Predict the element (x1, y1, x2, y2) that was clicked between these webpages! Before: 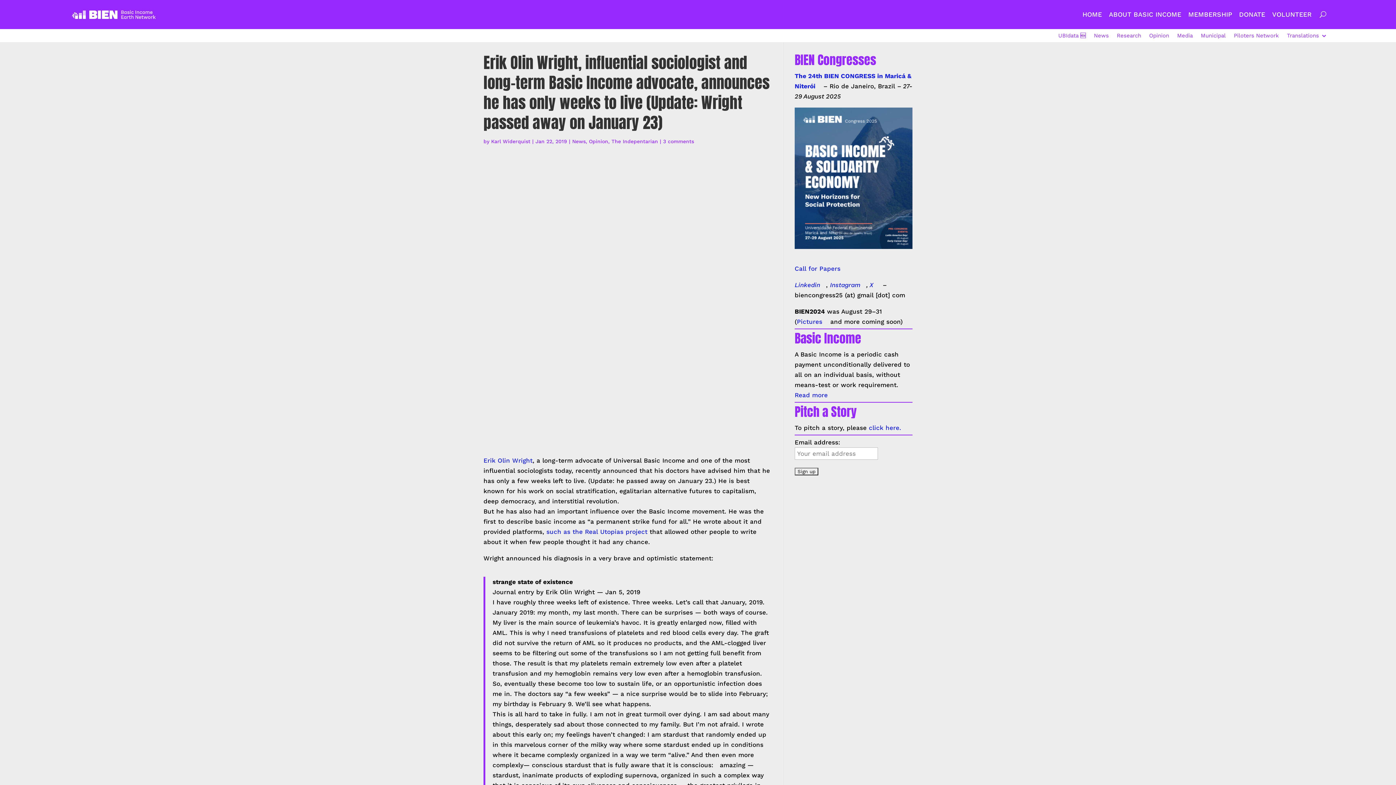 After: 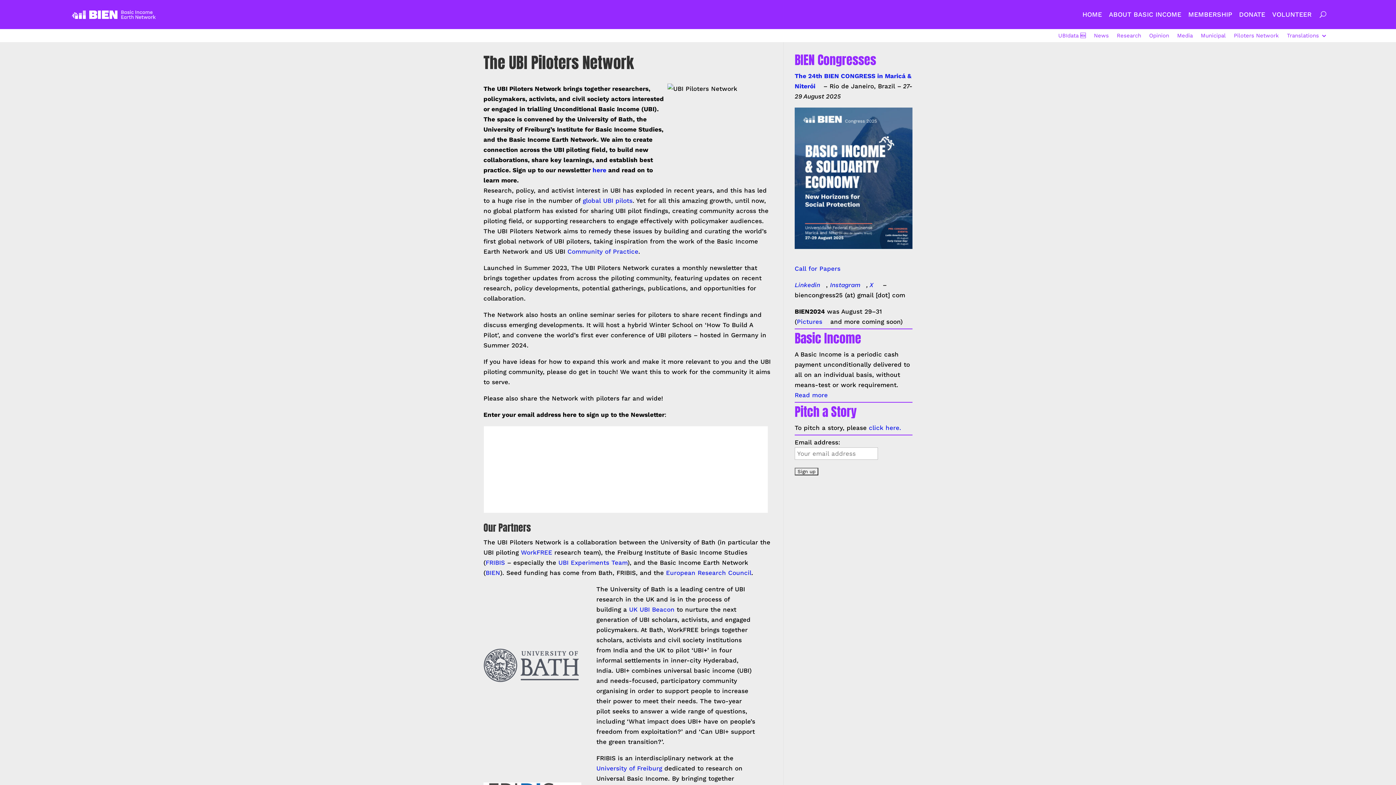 Action: bbox: (1234, 32, 1279, 42) label: Piloters Network